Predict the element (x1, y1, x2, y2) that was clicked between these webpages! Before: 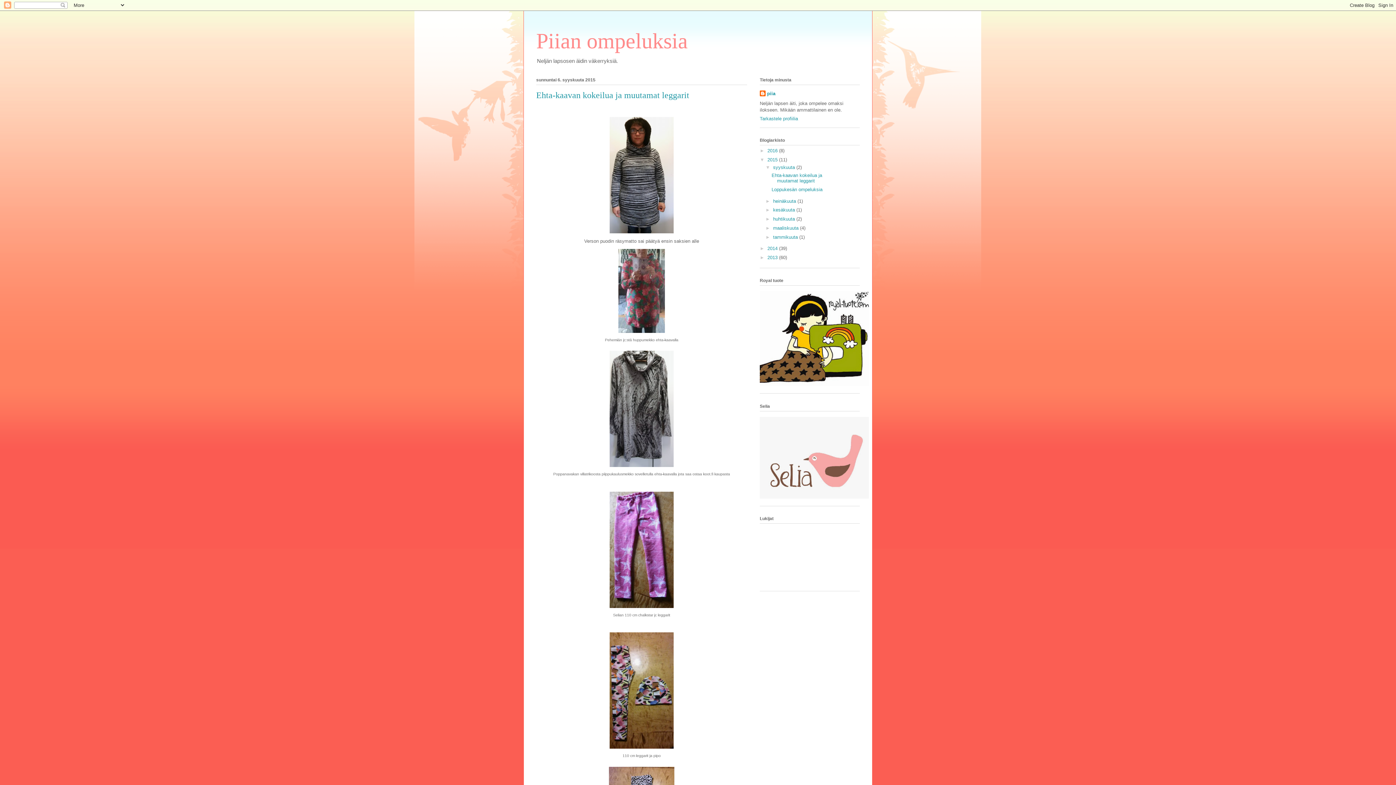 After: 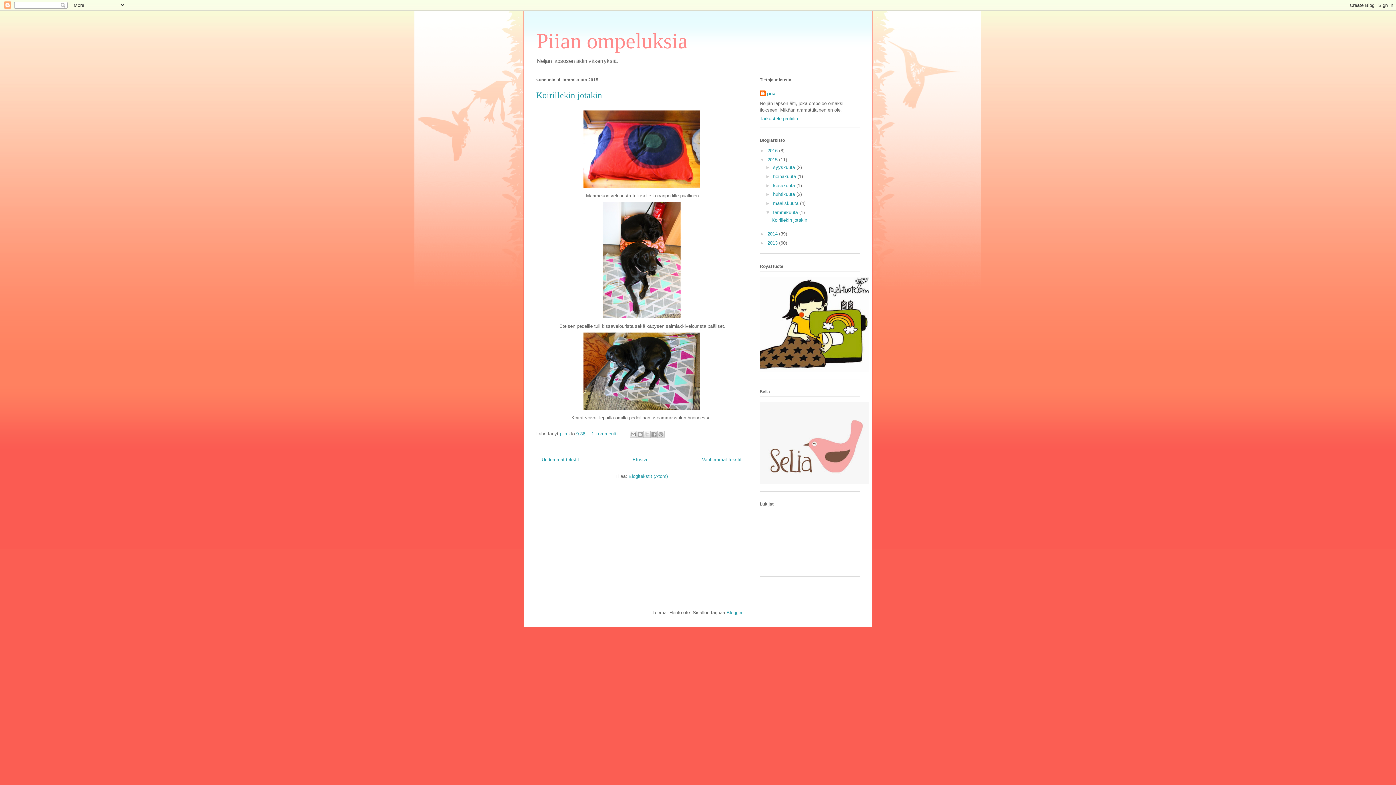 Action: label: tammikuuta  bbox: (773, 234, 799, 239)